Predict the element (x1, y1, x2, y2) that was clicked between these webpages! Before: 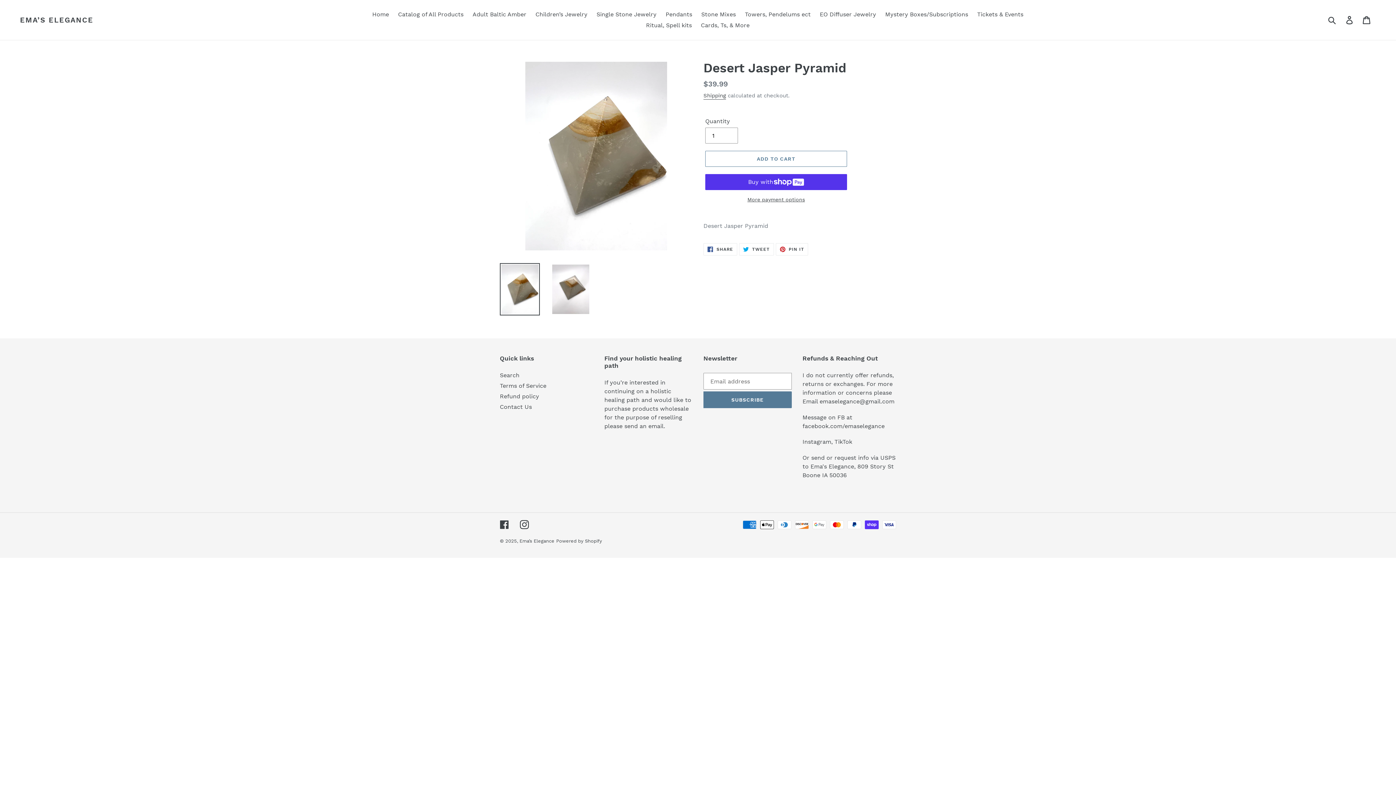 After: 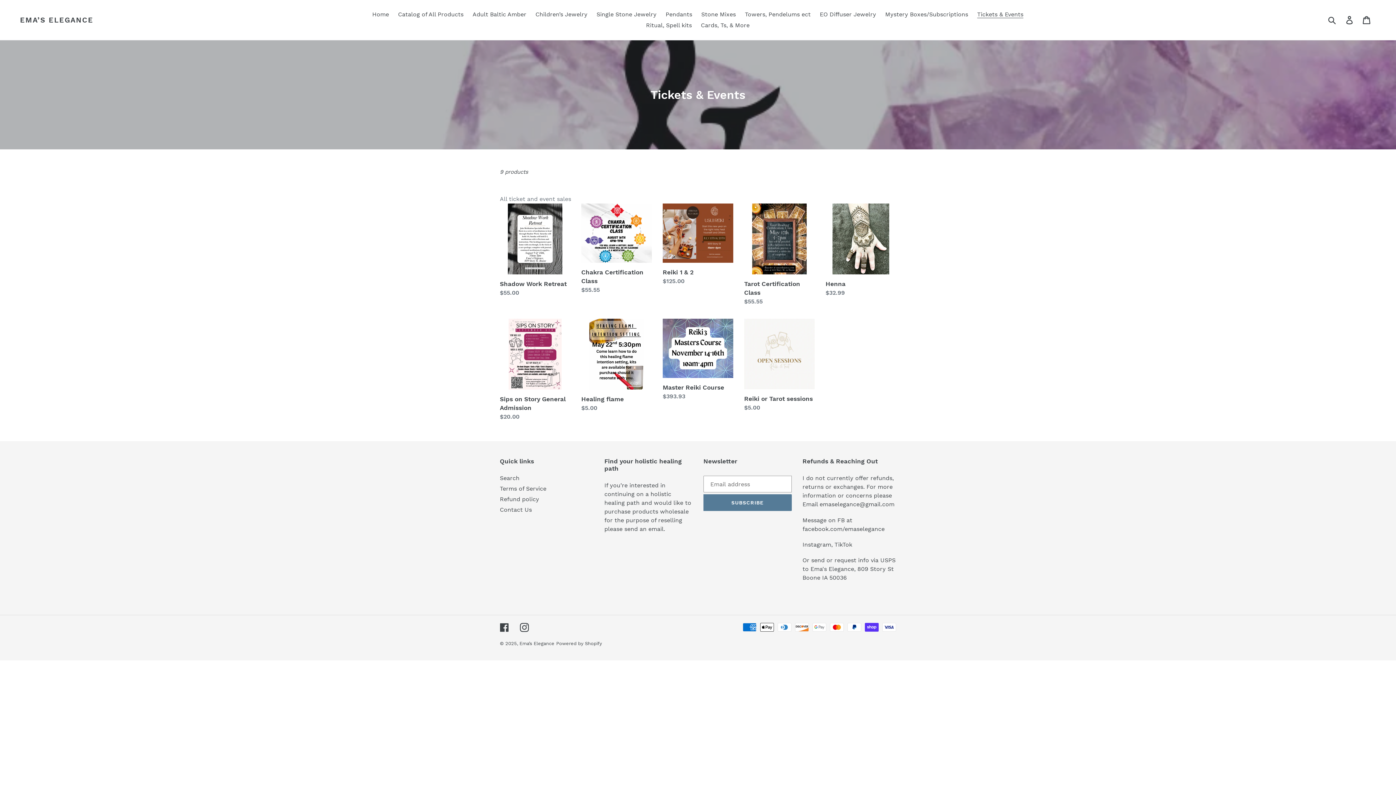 Action: label: Tickets & Events bbox: (973, 9, 1027, 20)